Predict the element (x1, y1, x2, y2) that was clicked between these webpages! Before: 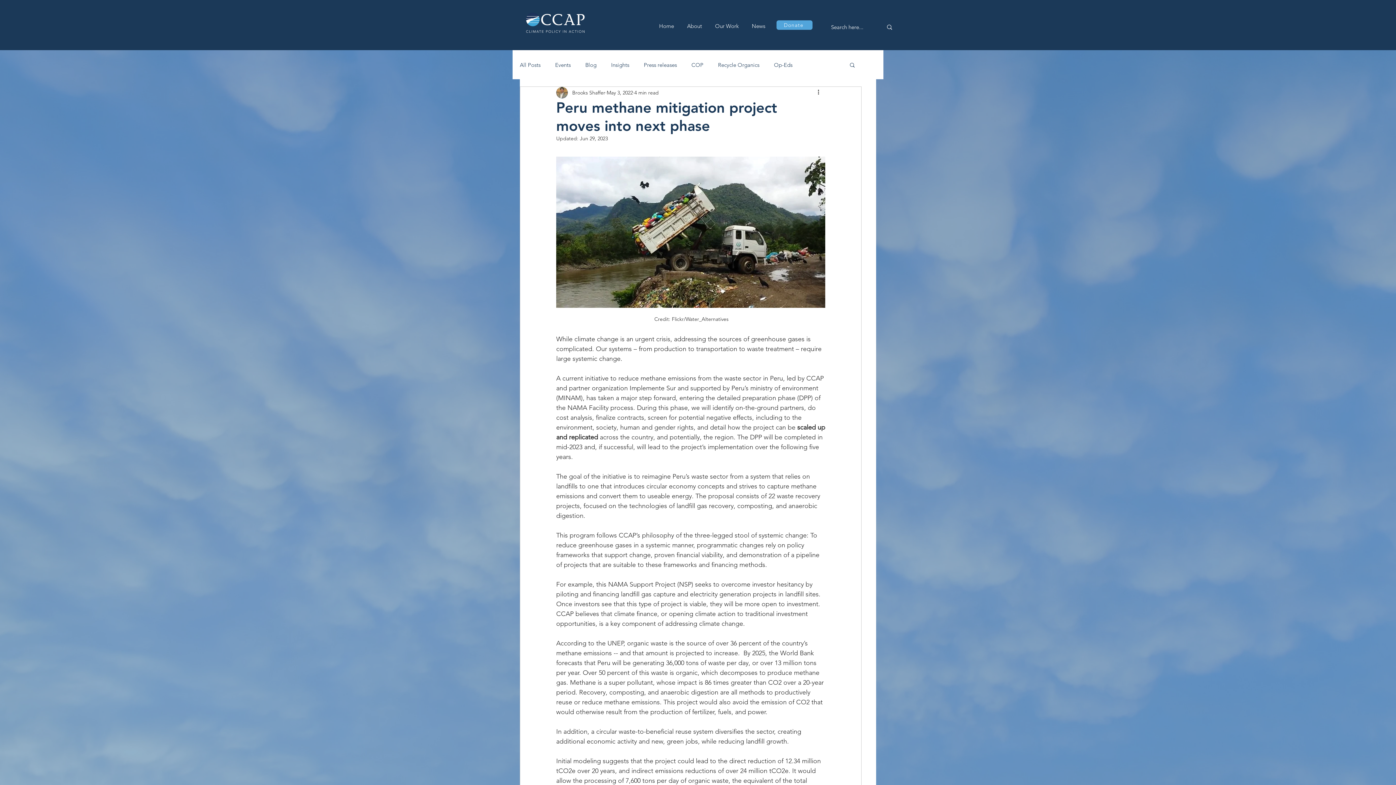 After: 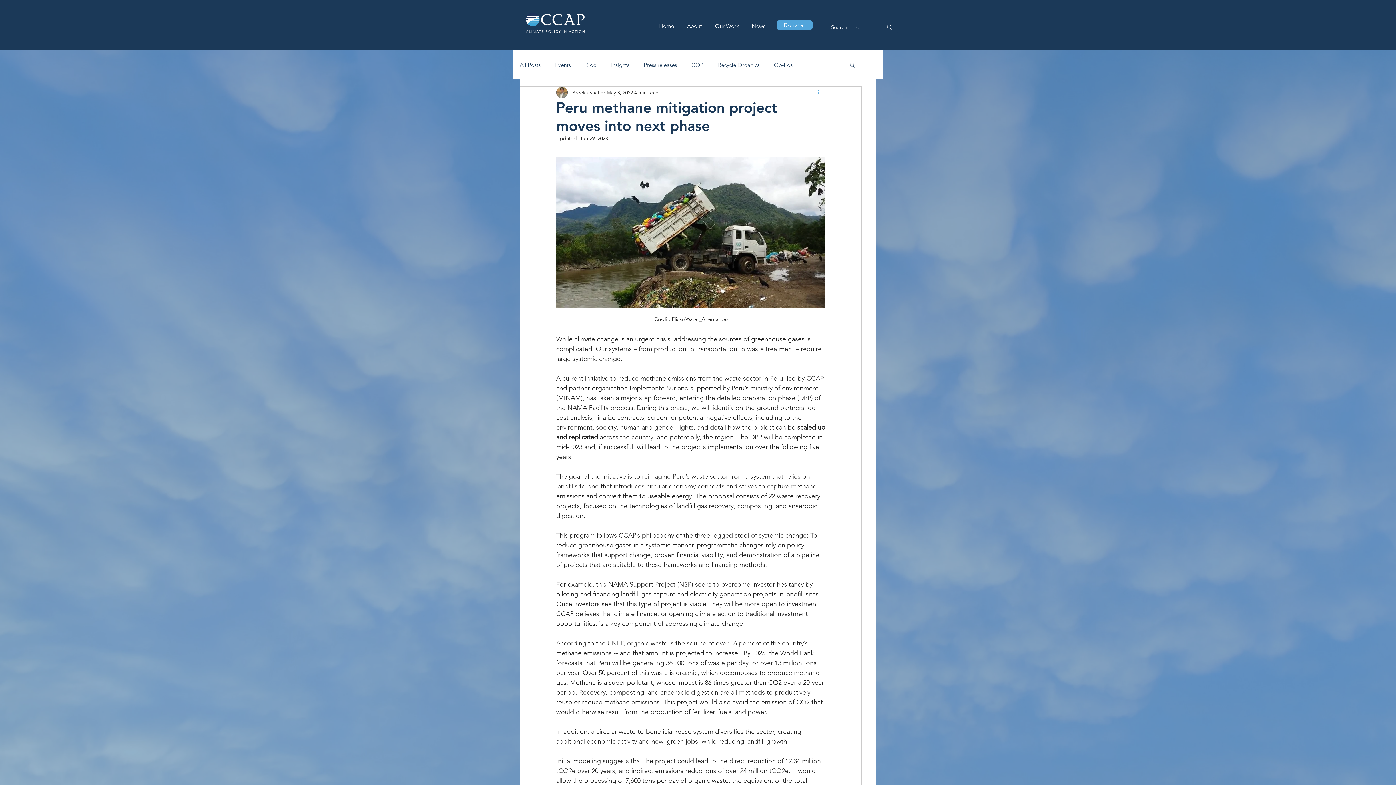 Action: label: More actions bbox: (816, 88, 825, 97)